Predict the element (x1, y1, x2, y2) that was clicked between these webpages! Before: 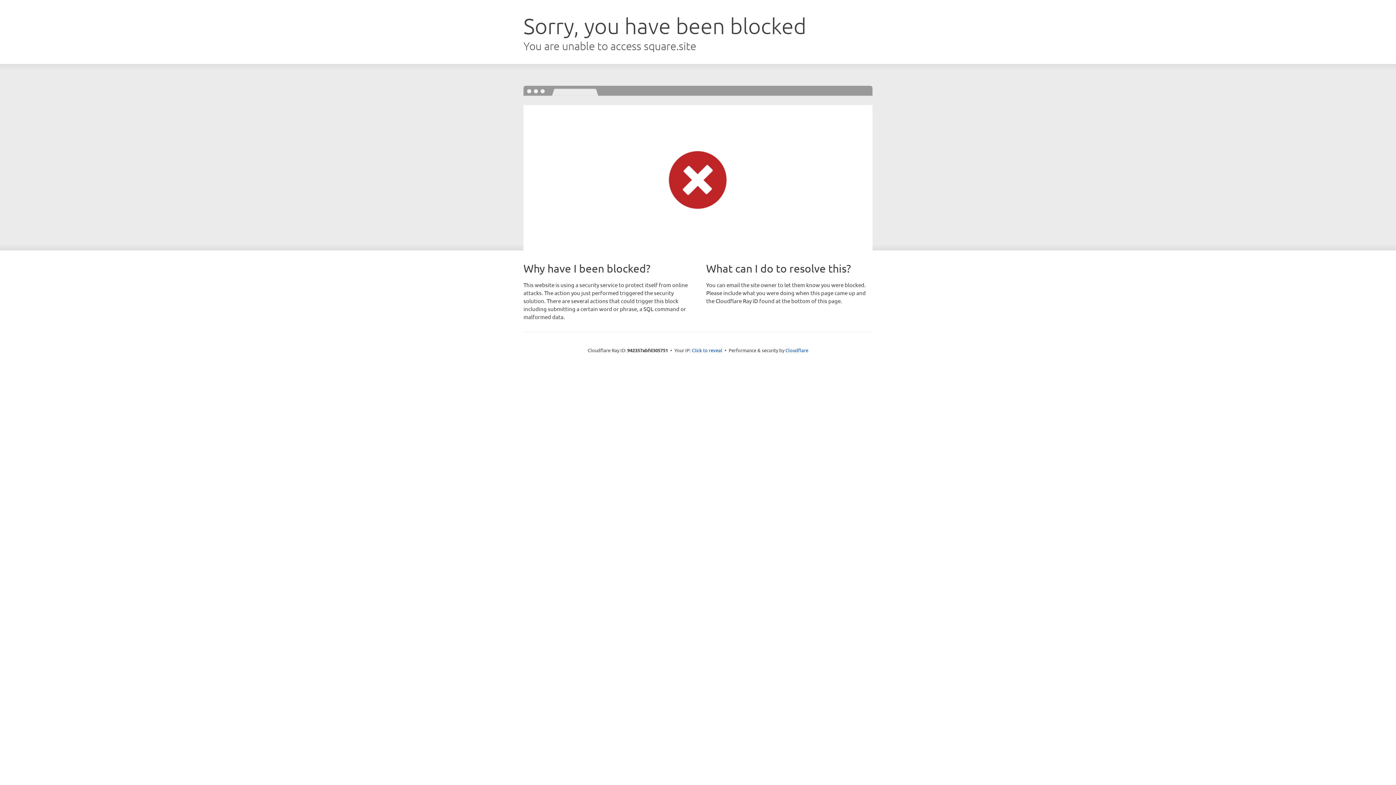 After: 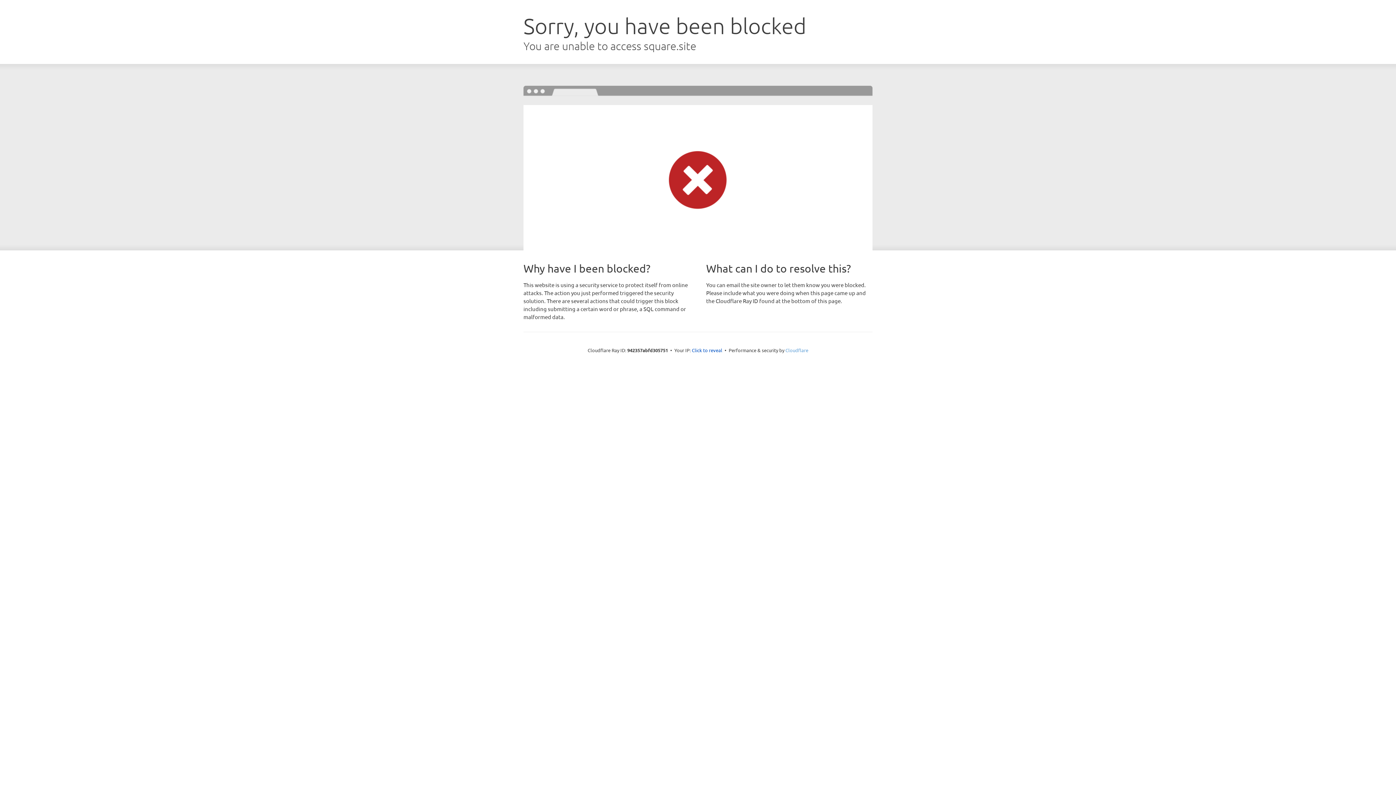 Action: bbox: (785, 347, 808, 353) label: Cloudflare